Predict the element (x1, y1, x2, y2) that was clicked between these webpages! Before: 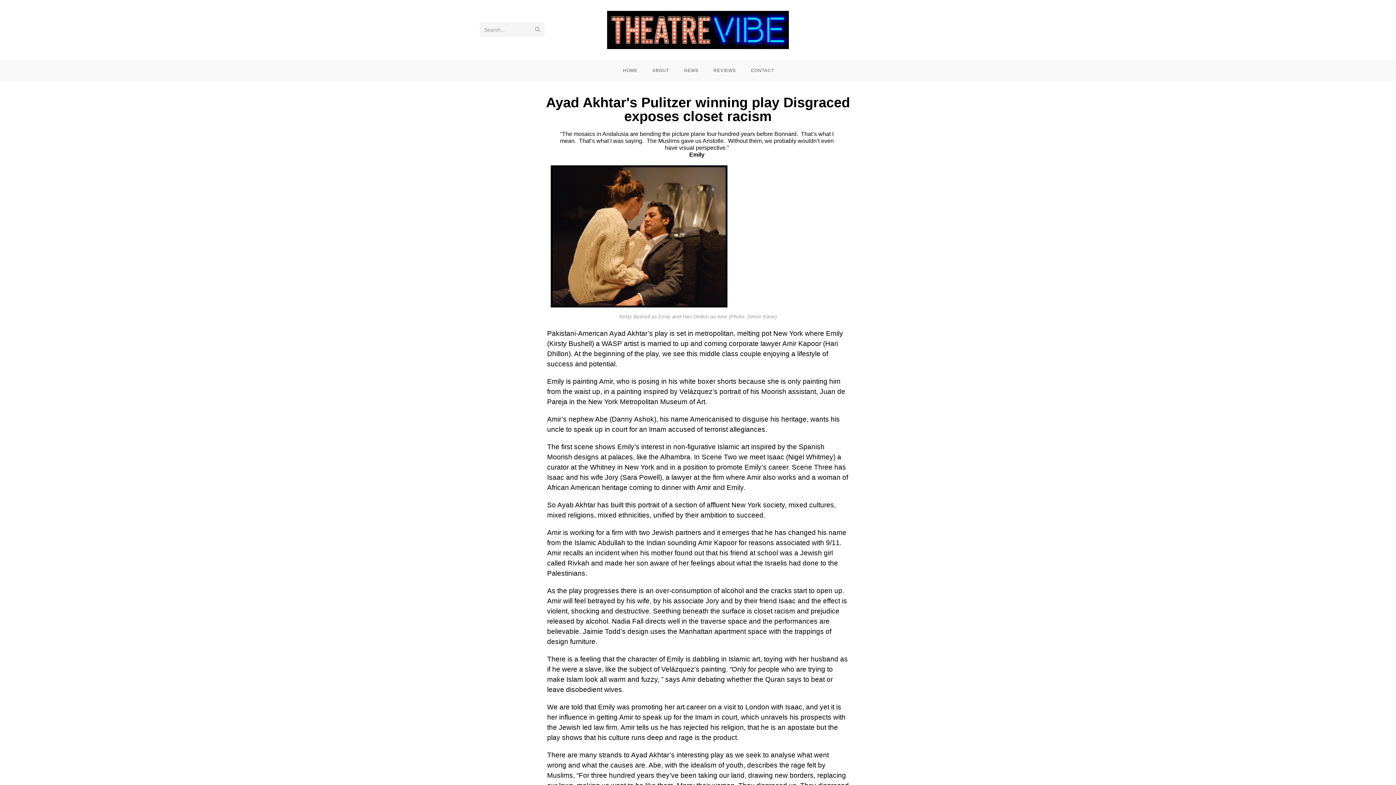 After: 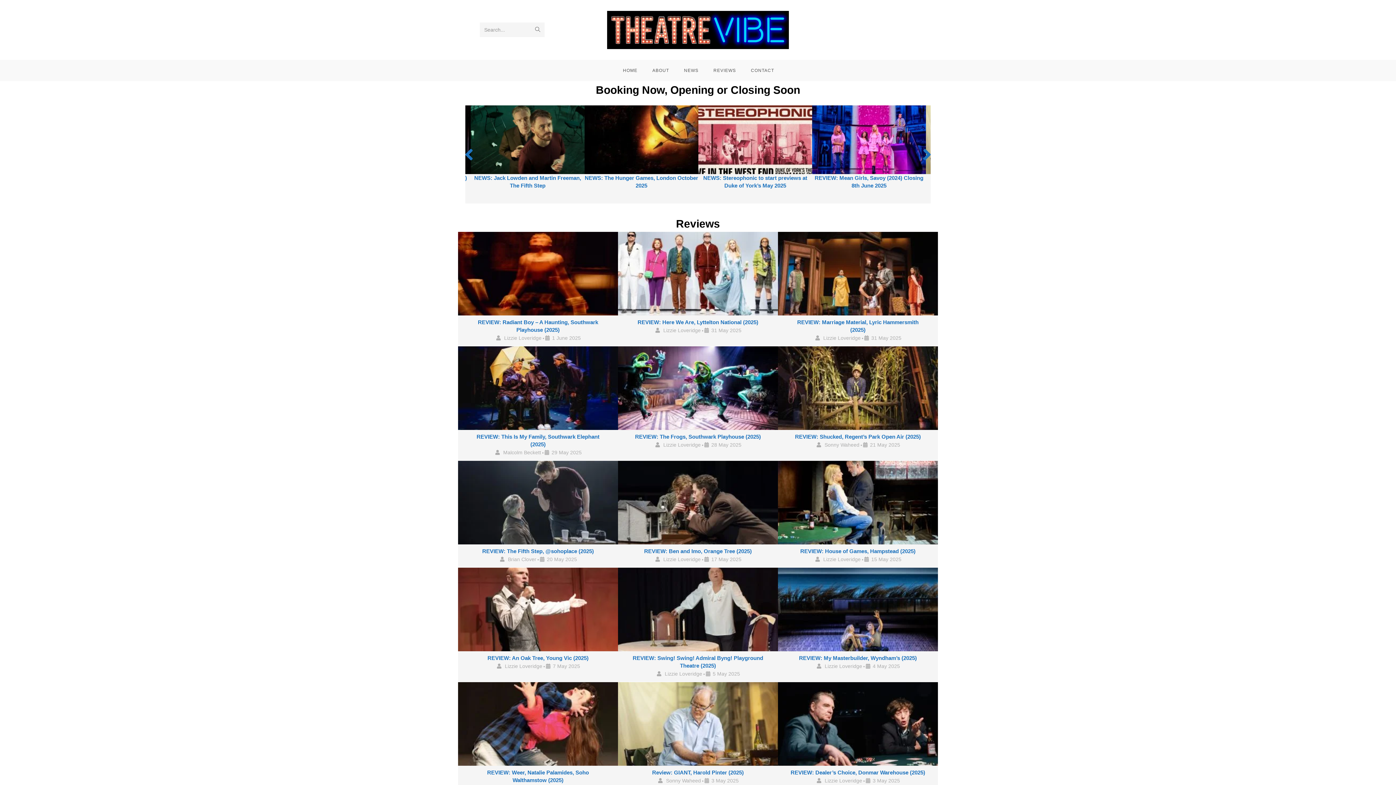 Action: bbox: (615, 59, 644, 81) label: HOME